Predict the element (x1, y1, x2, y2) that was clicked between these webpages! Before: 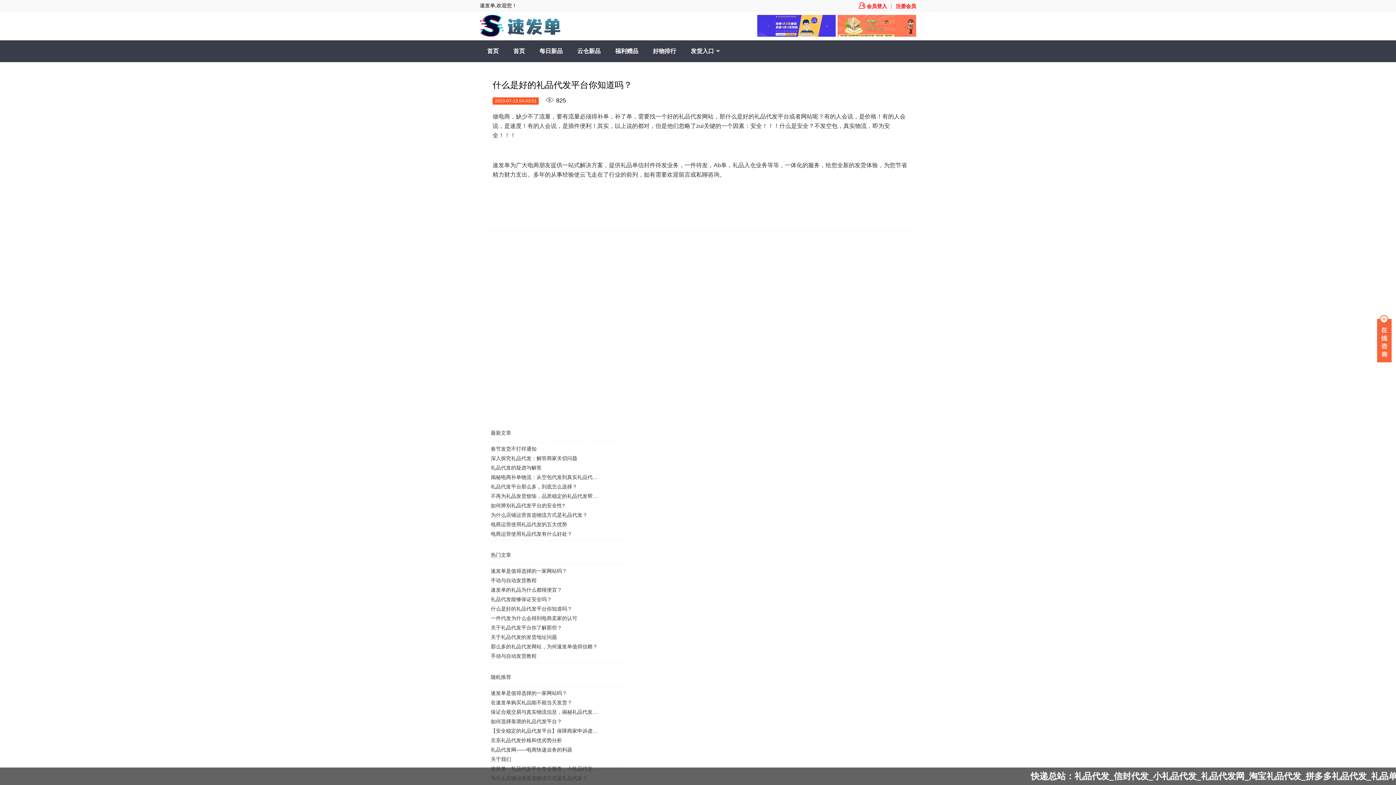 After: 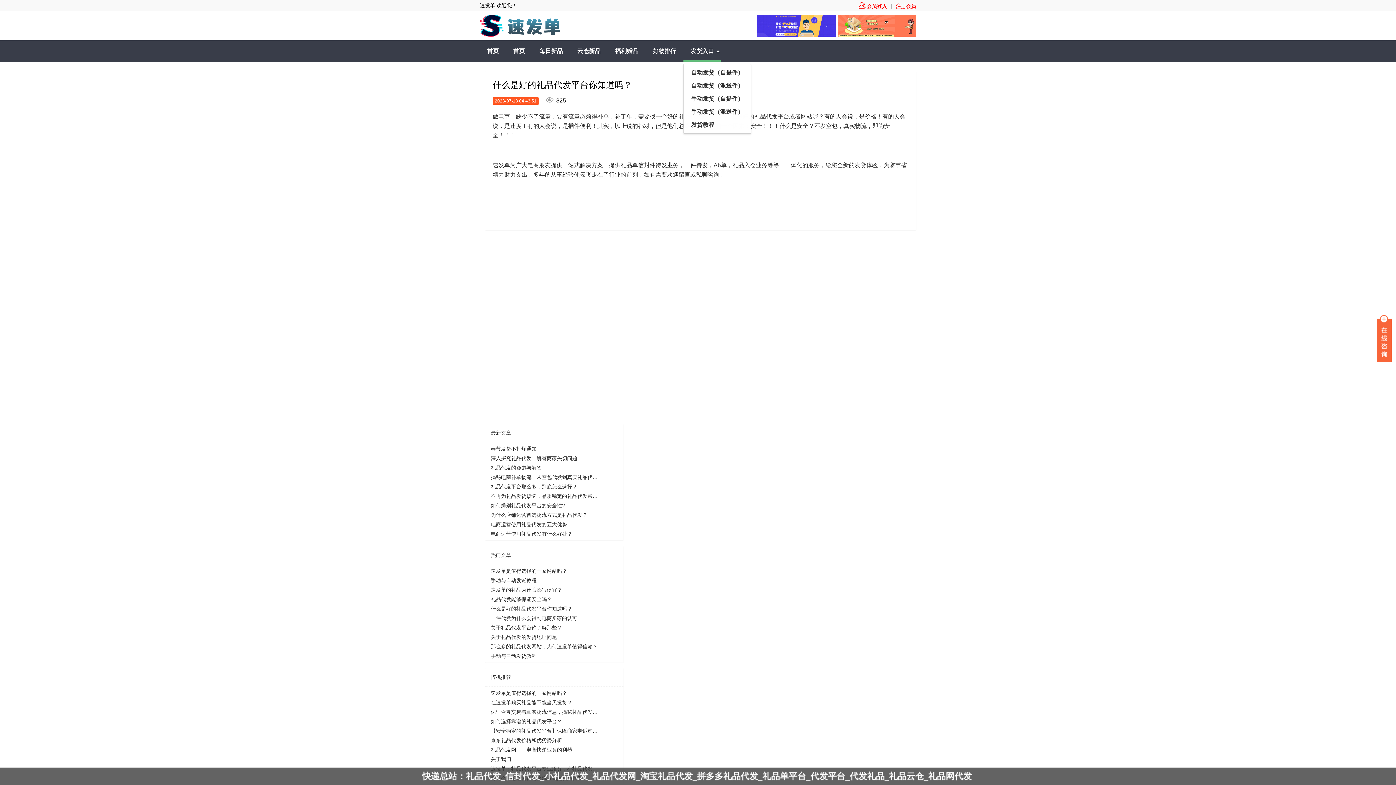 Action: bbox: (683, 40, 721, 62) label: 发货入口